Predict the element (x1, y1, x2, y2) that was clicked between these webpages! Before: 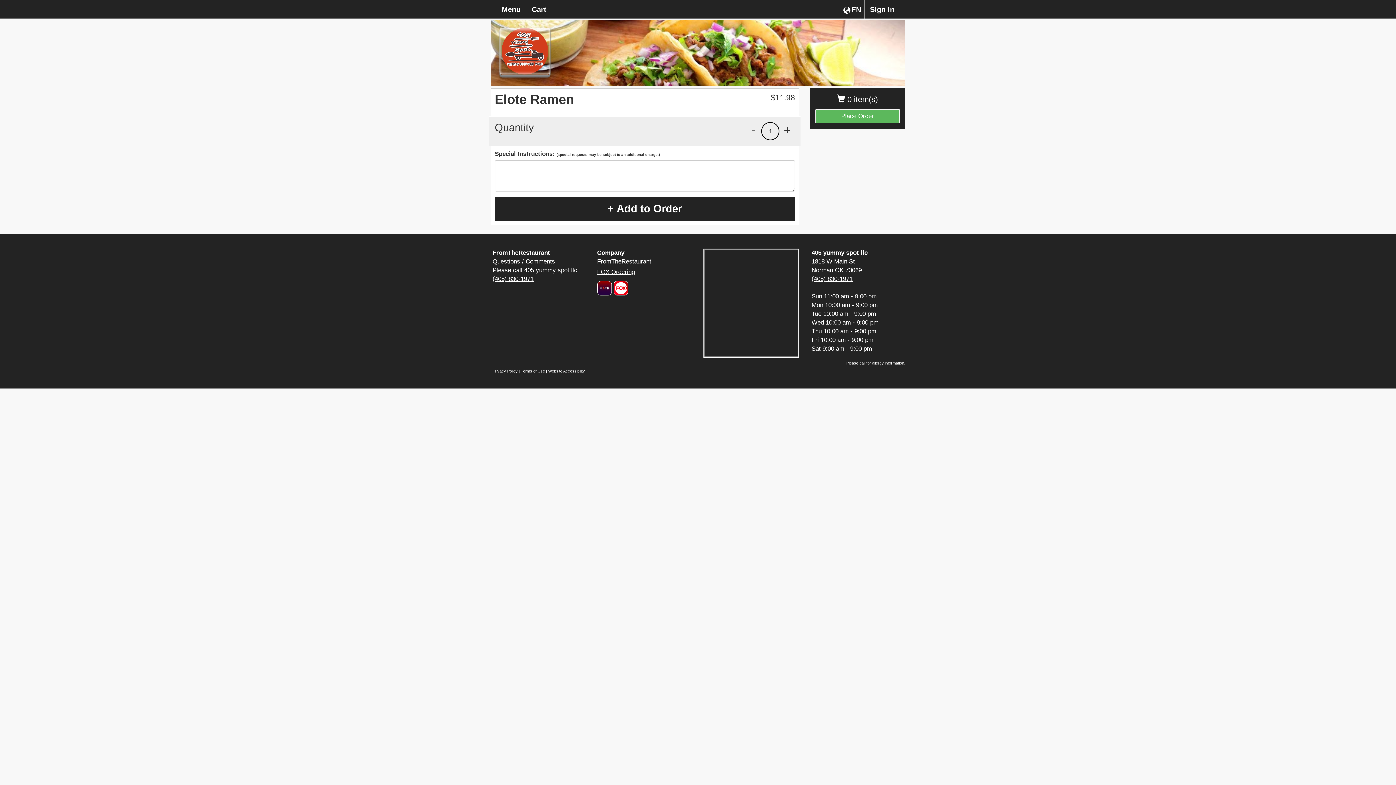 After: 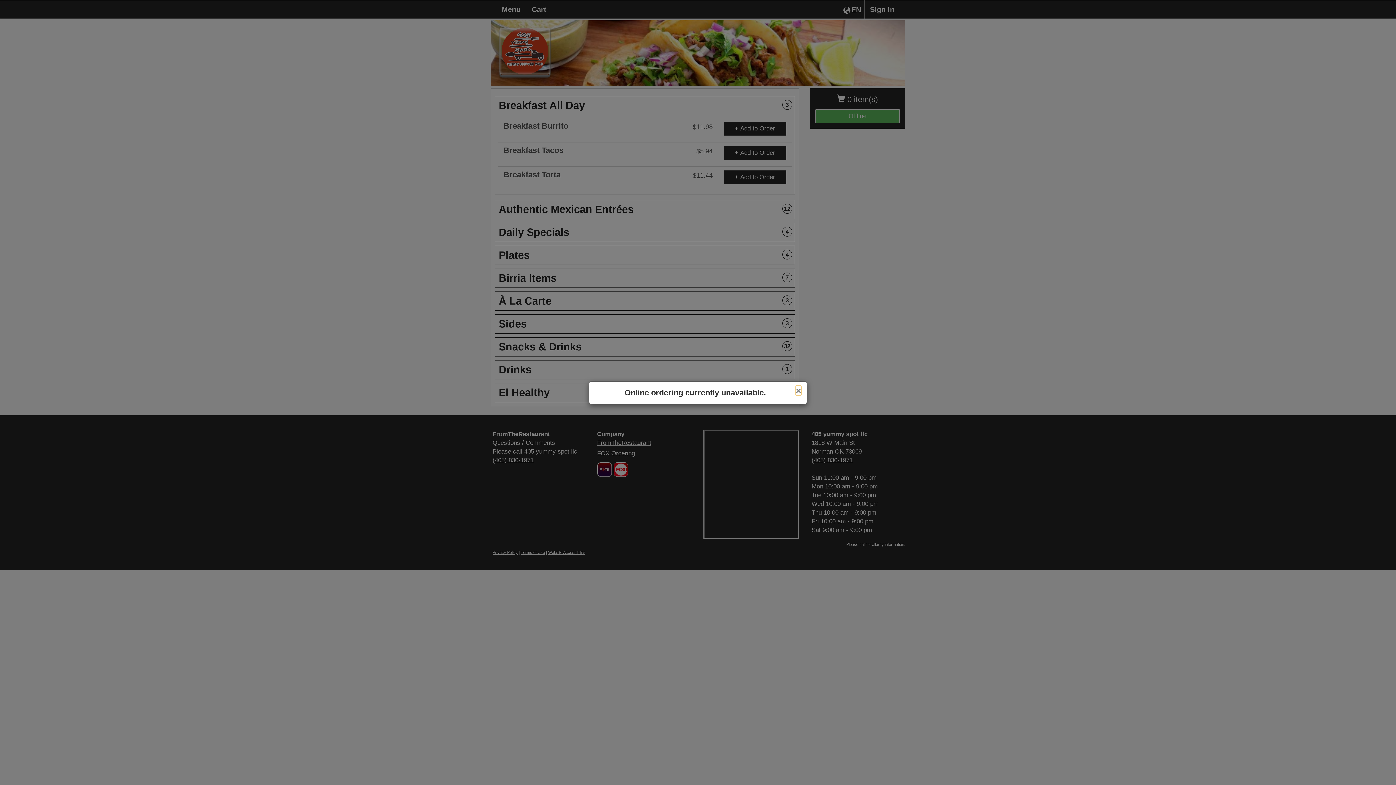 Action: label: Menu bbox: (496, 0, 526, 18)